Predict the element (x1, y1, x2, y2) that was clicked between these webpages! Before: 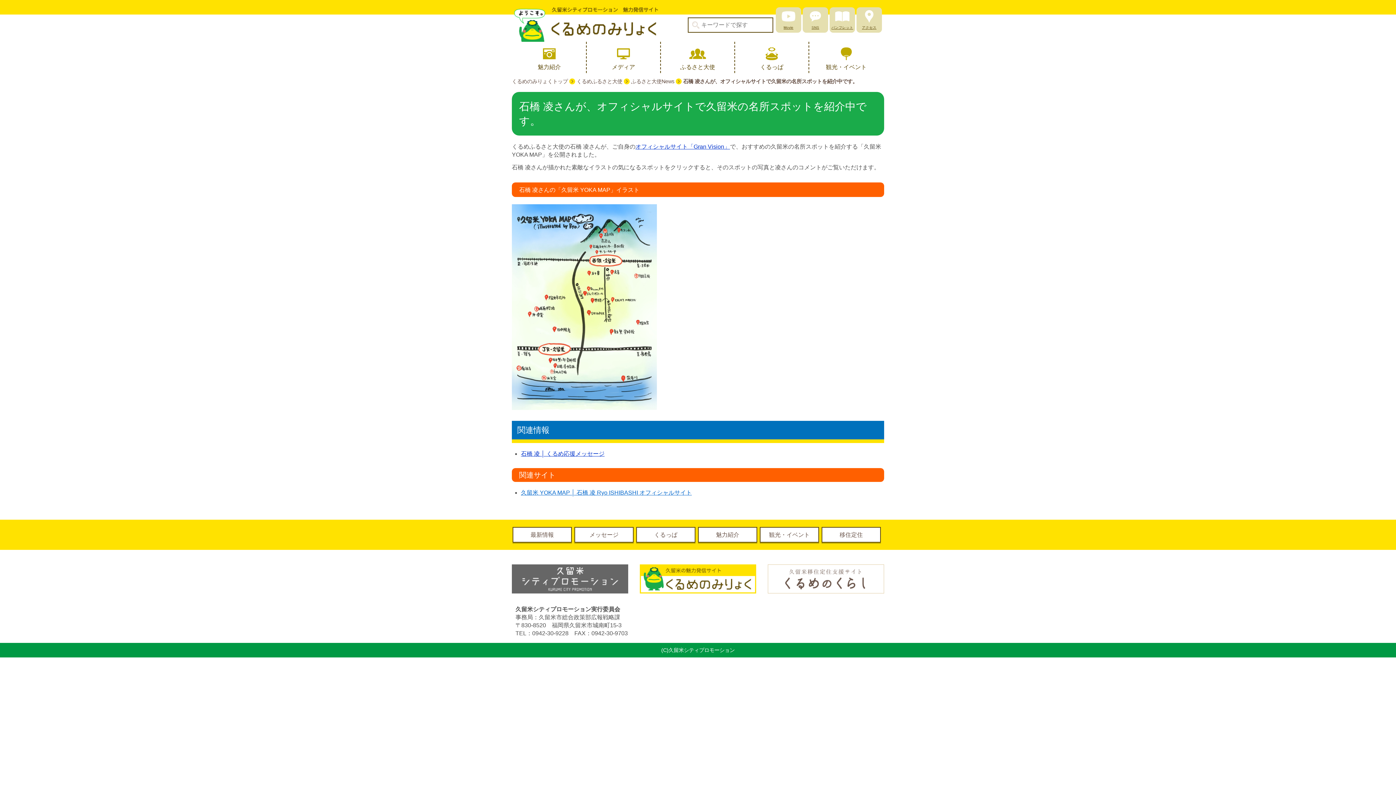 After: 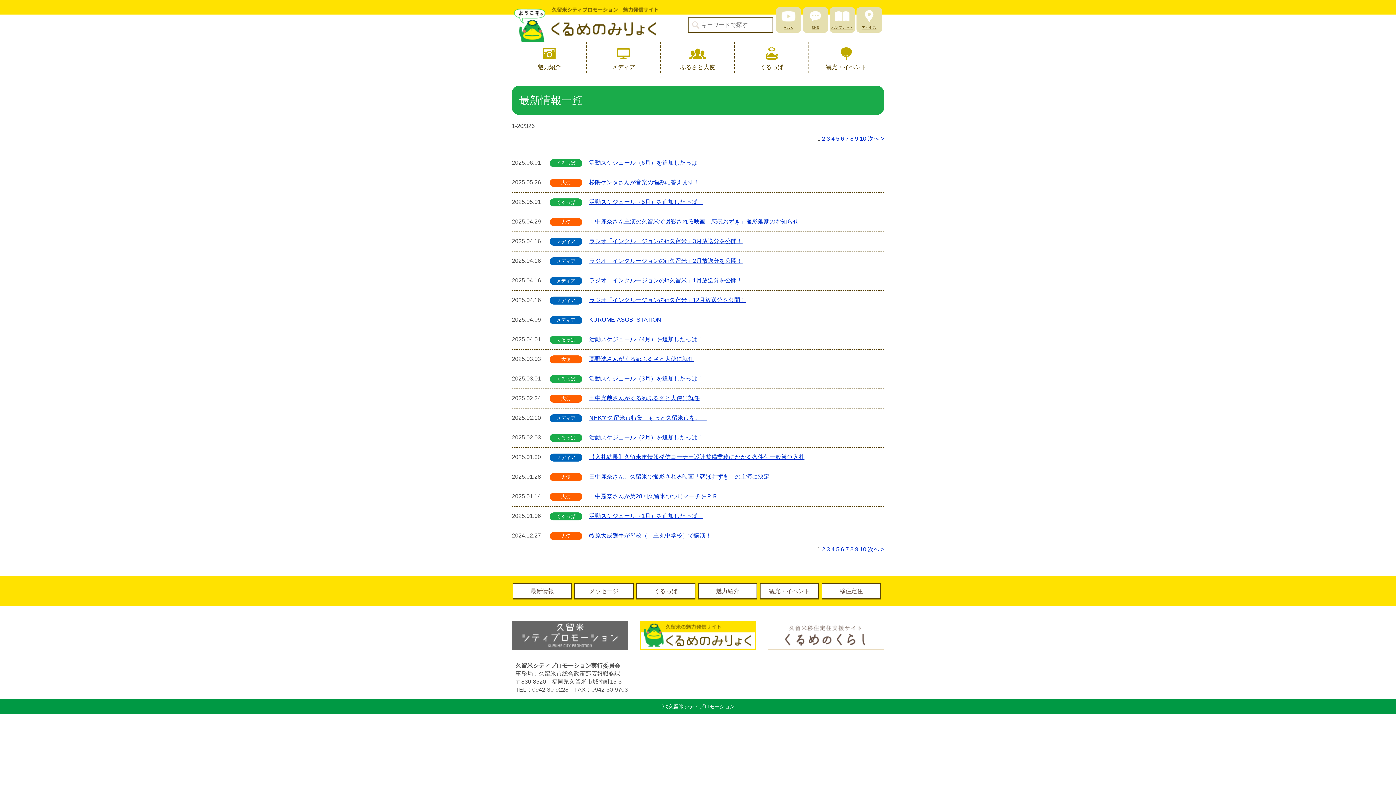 Action: label: 最新情報 bbox: (513, 527, 571, 542)